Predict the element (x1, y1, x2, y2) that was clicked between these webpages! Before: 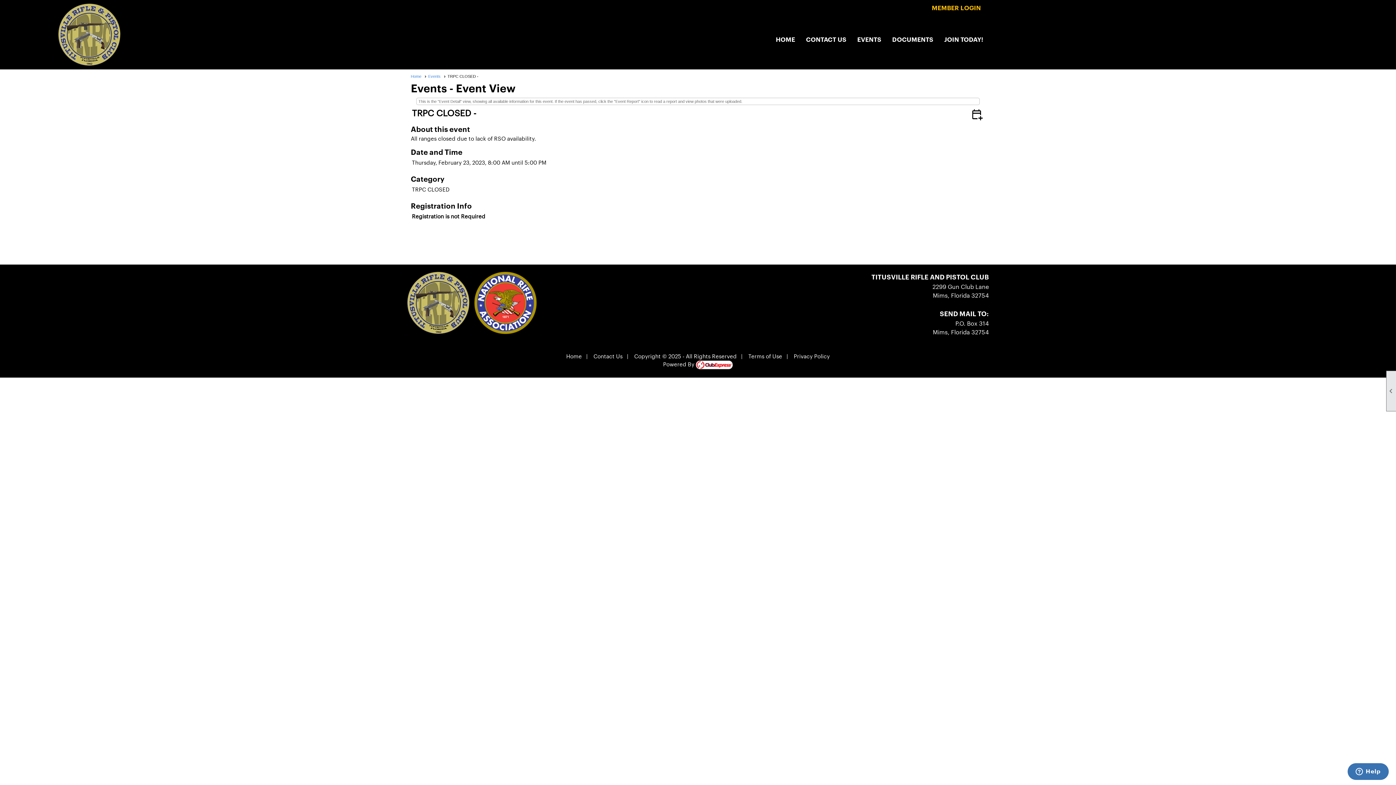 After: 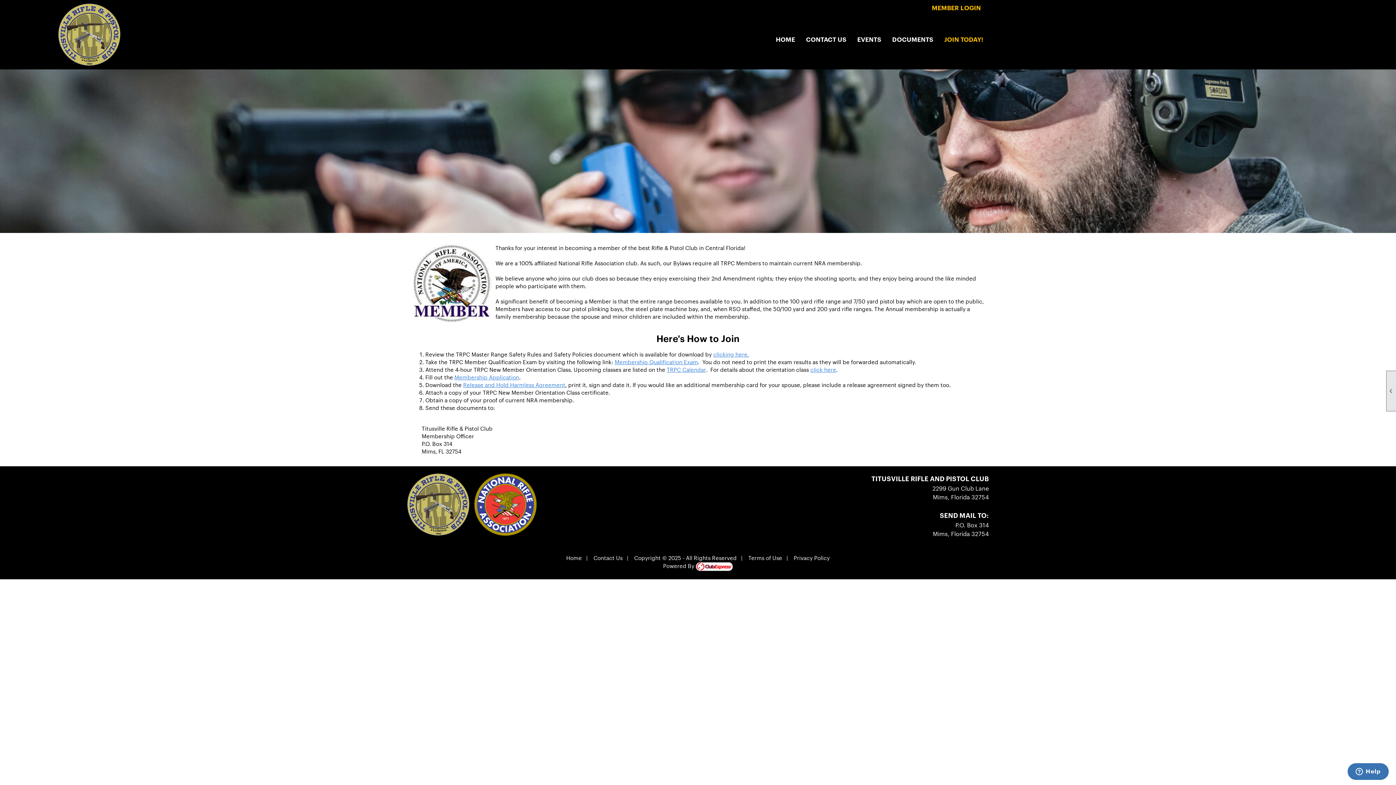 Action: label: JOIN TODAY! bbox: (940, 29, 987, 49)